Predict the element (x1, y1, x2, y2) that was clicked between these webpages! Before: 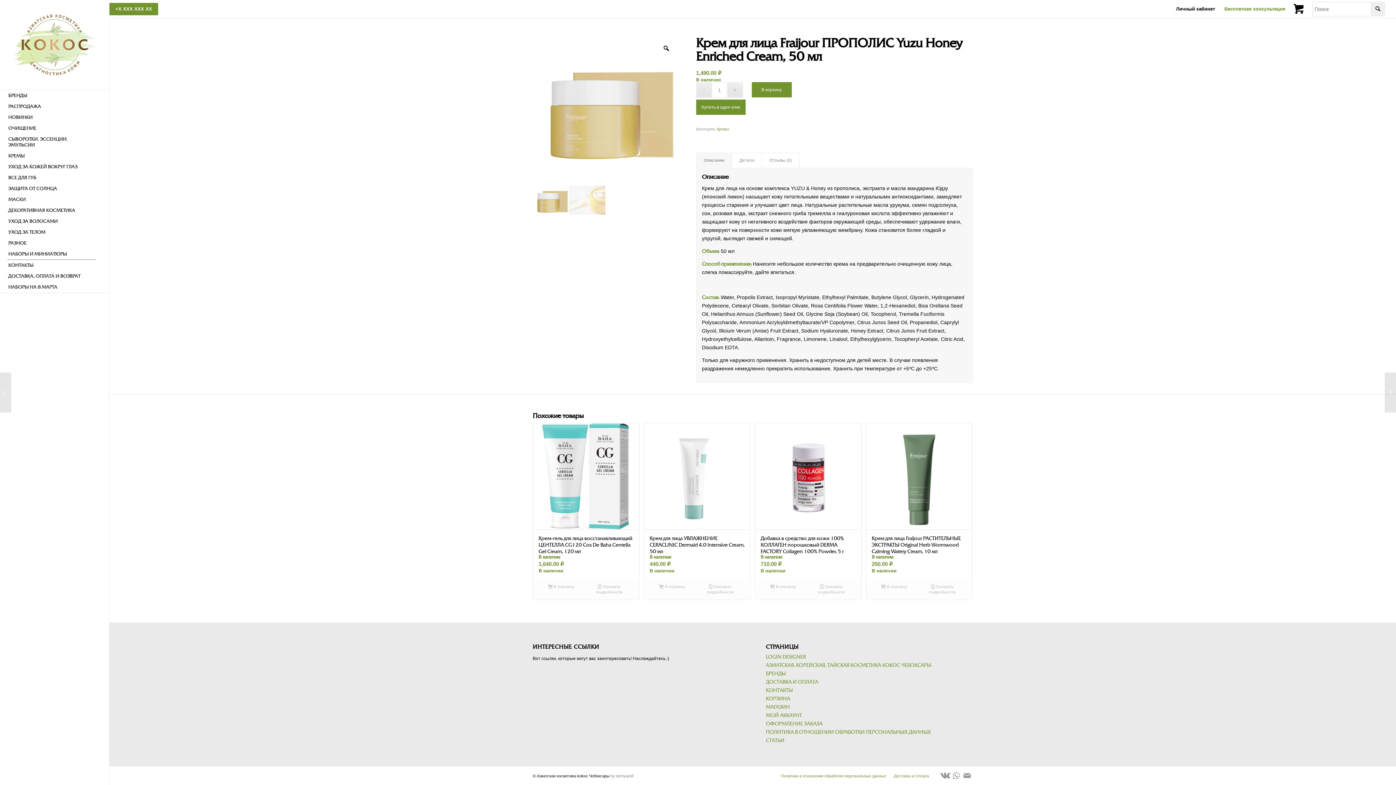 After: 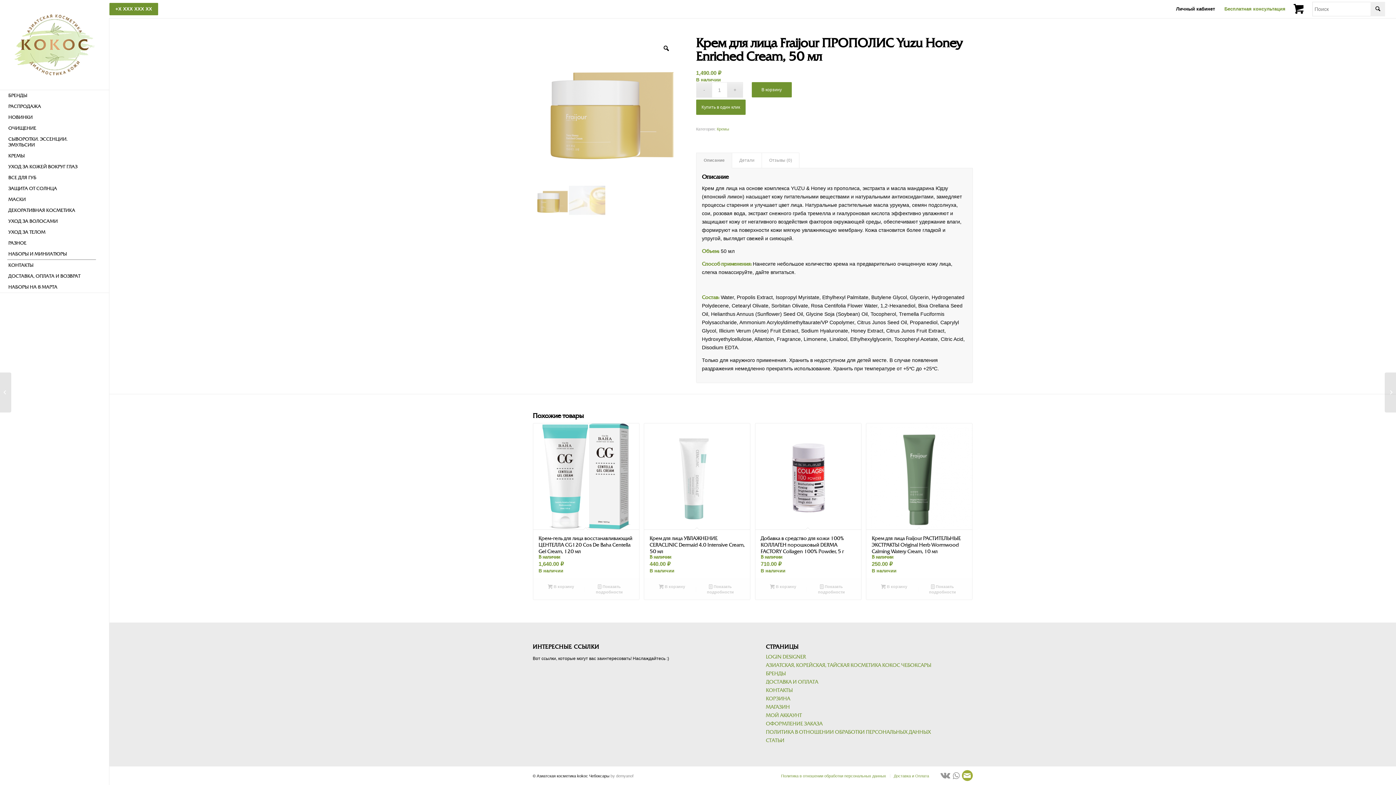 Action: label: Link to Mail bbox: (962, 770, 972, 781)